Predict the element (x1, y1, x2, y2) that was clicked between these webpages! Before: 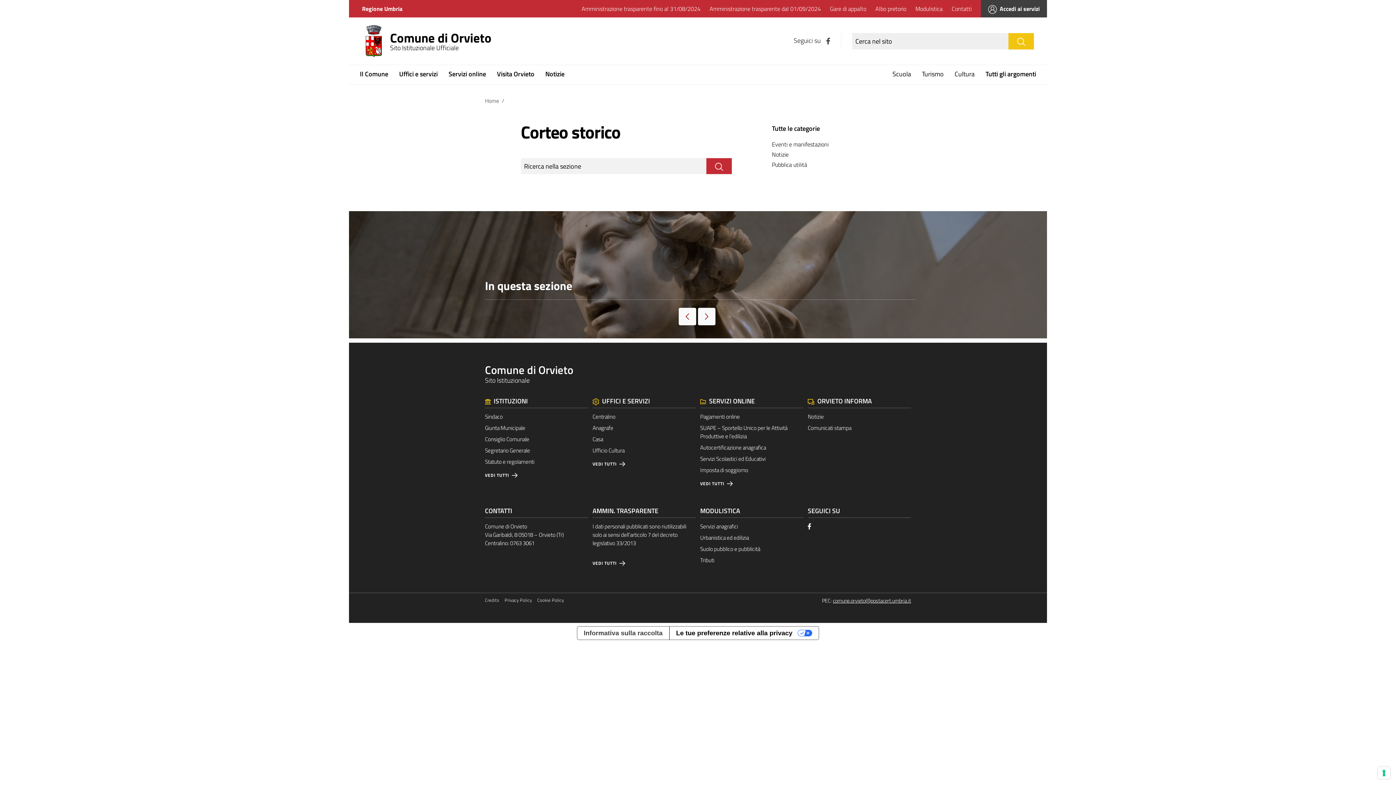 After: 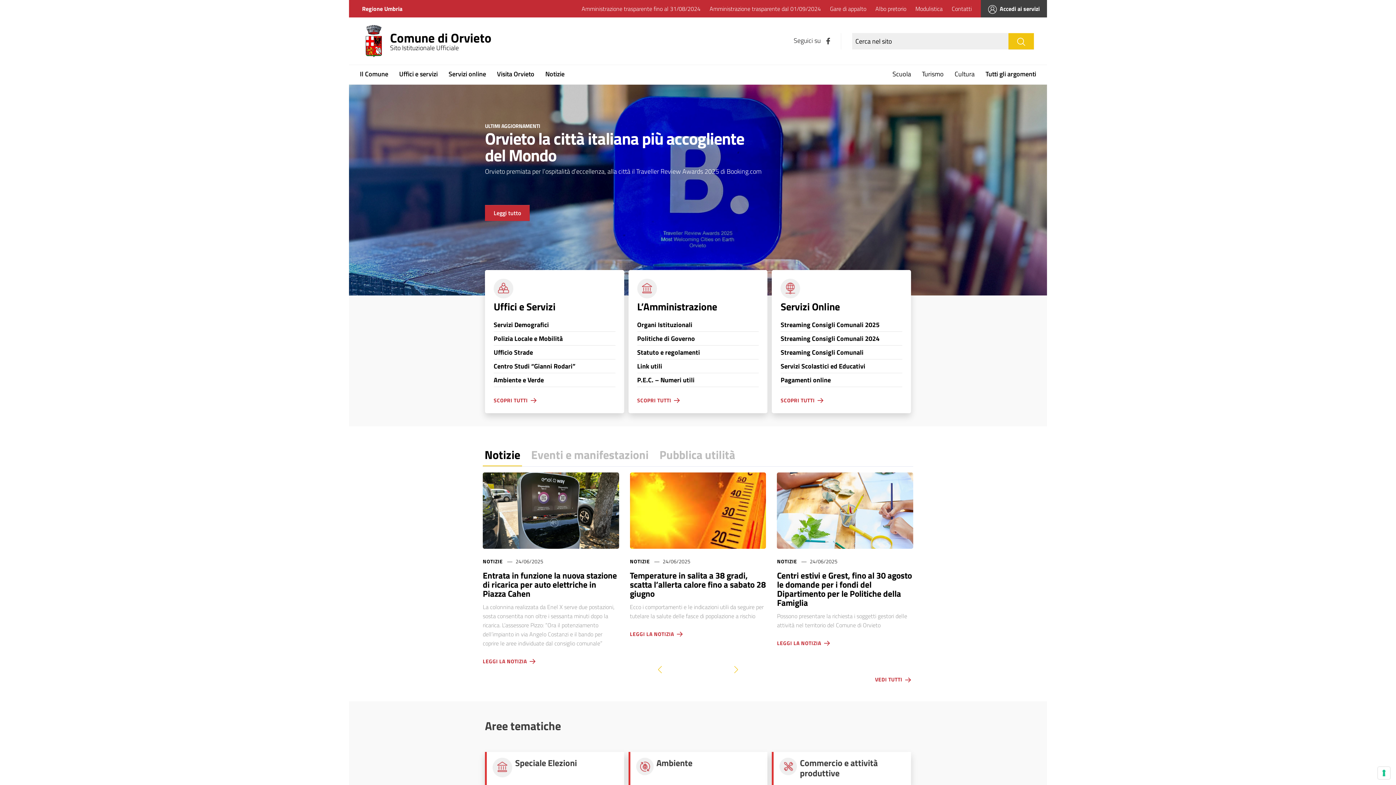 Action: bbox: (362, 35, 385, 45)